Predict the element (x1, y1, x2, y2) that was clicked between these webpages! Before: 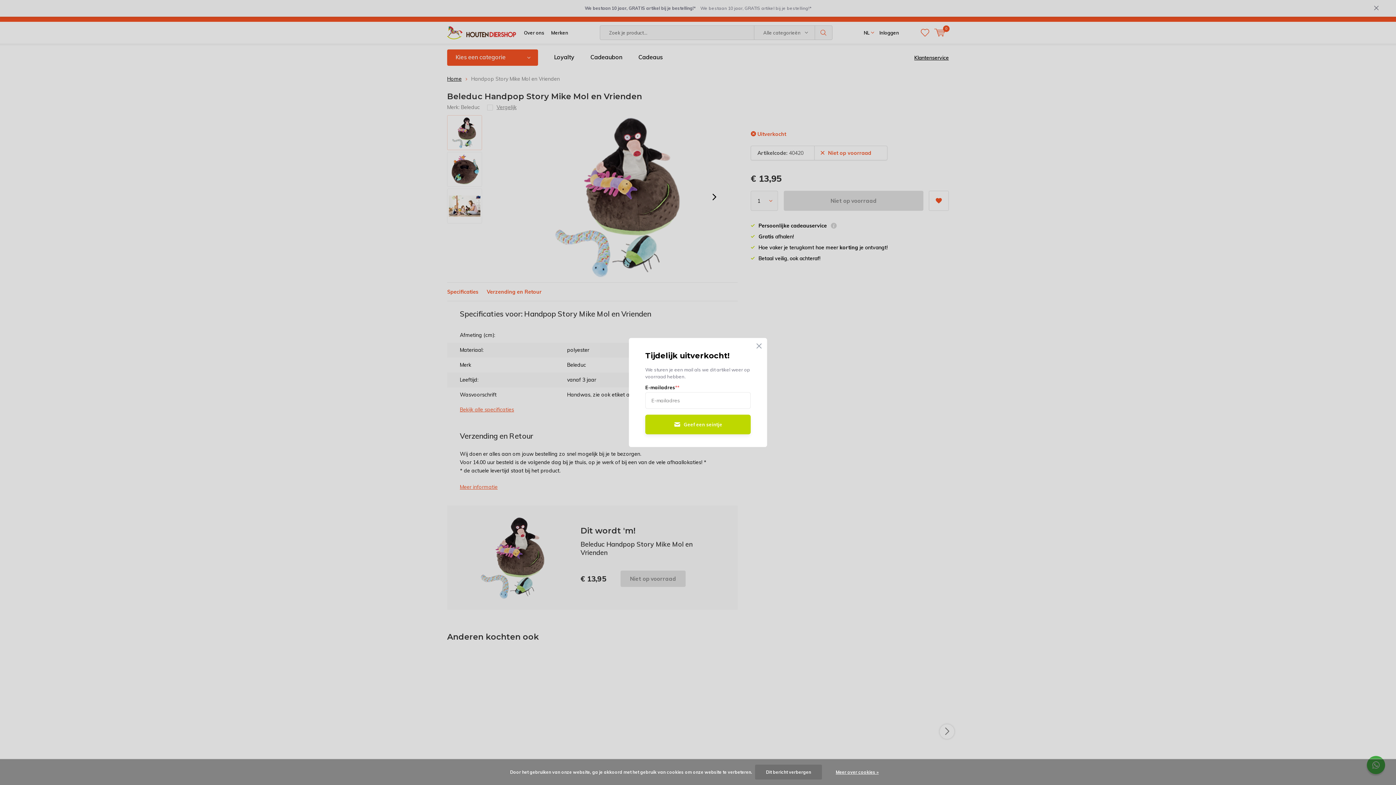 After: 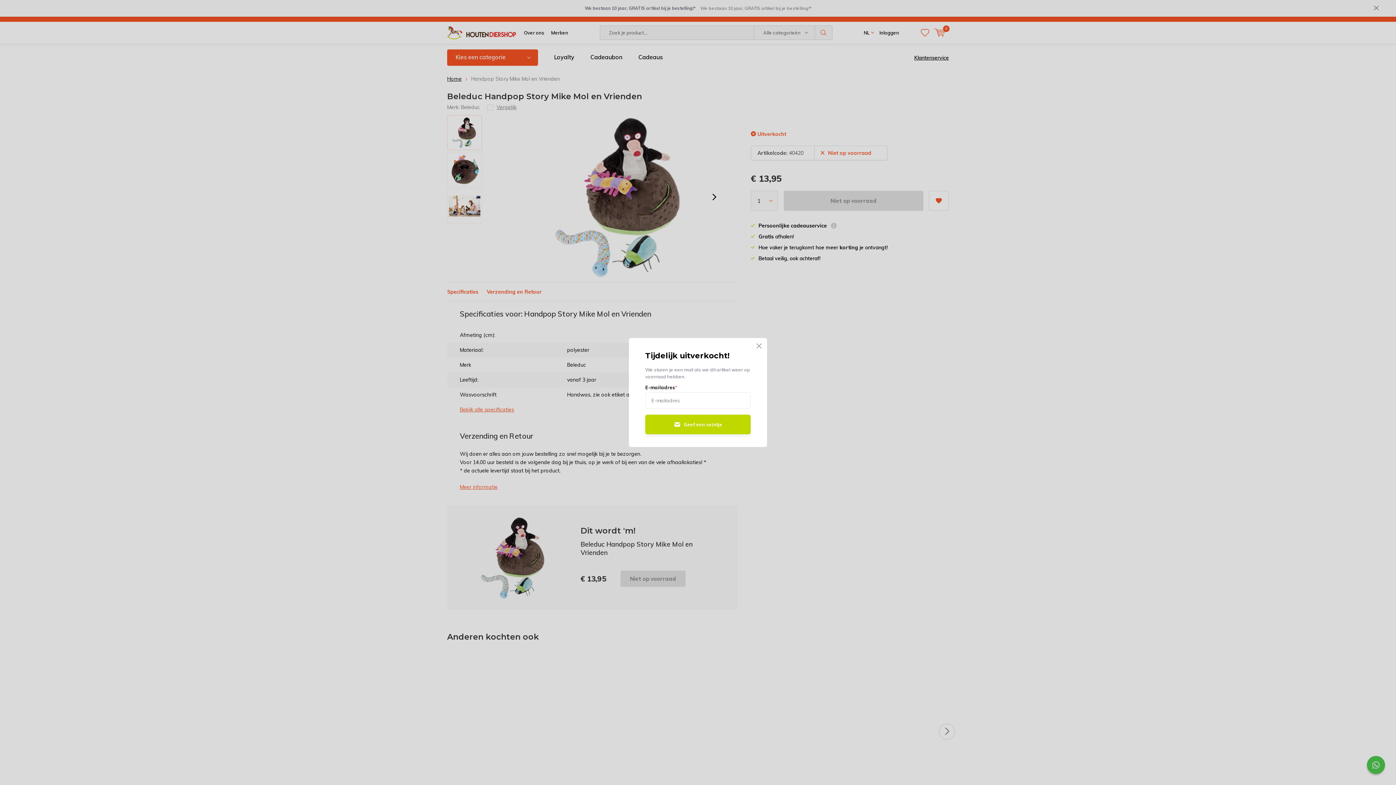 Action: bbox: (755, 765, 822, 780) label: Dit bericht verbergen